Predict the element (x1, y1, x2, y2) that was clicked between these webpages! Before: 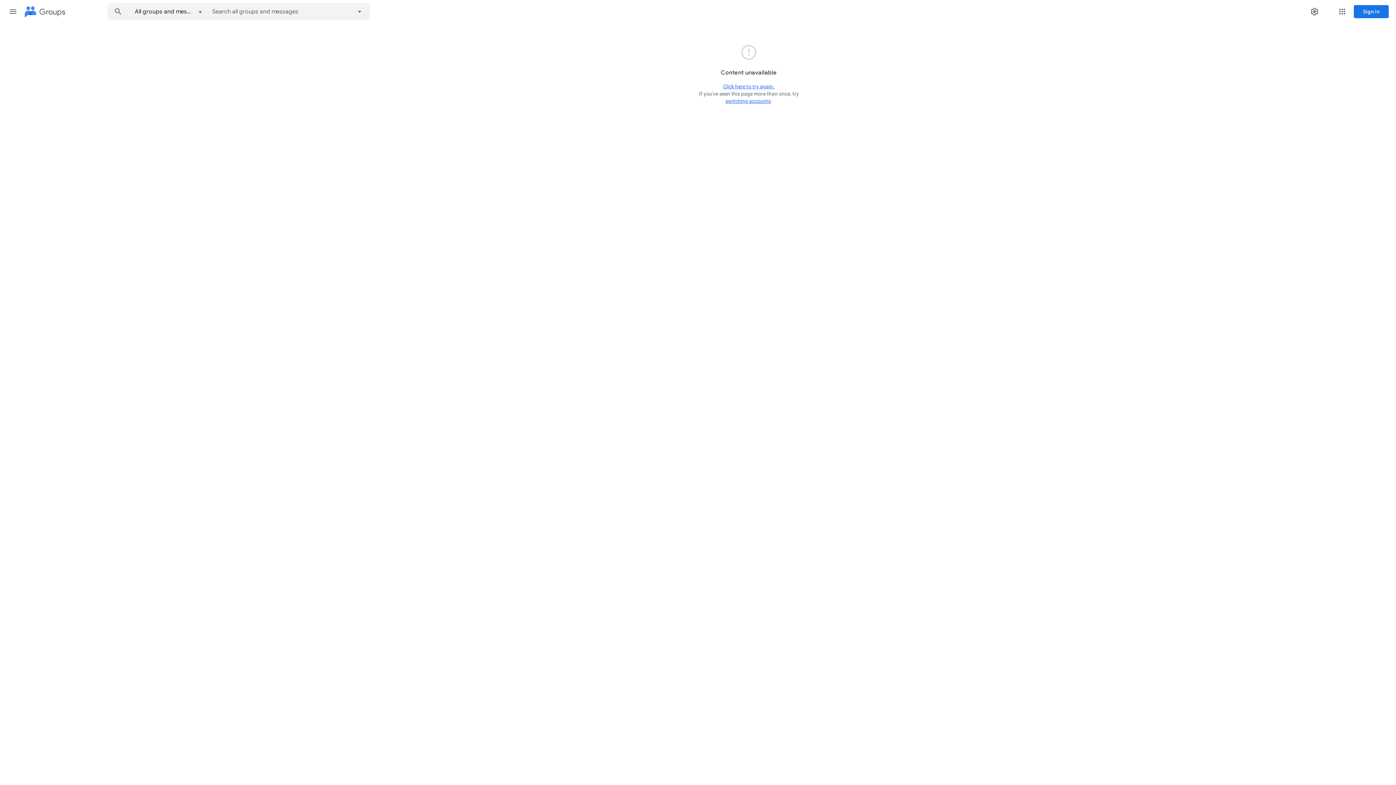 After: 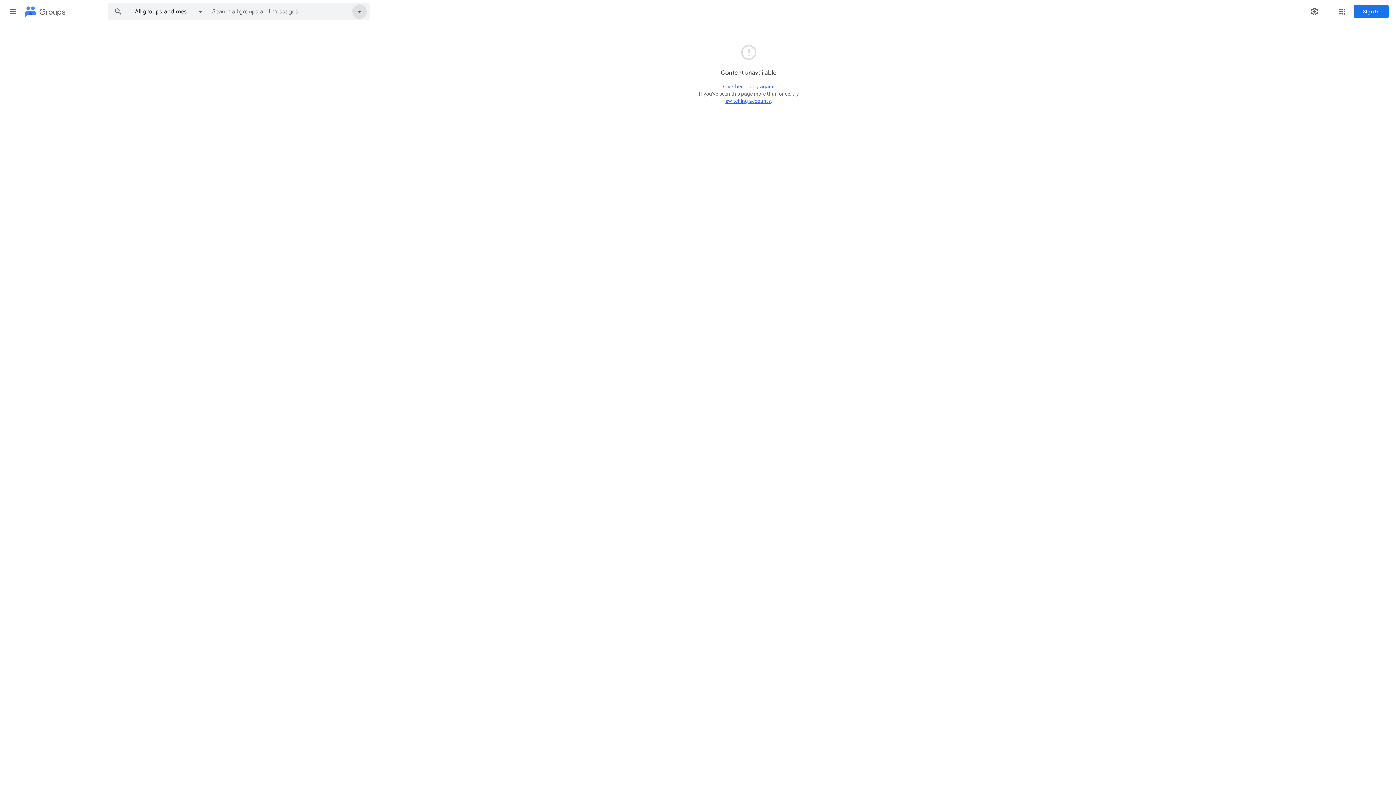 Action: bbox: (349, 3, 369, 20)